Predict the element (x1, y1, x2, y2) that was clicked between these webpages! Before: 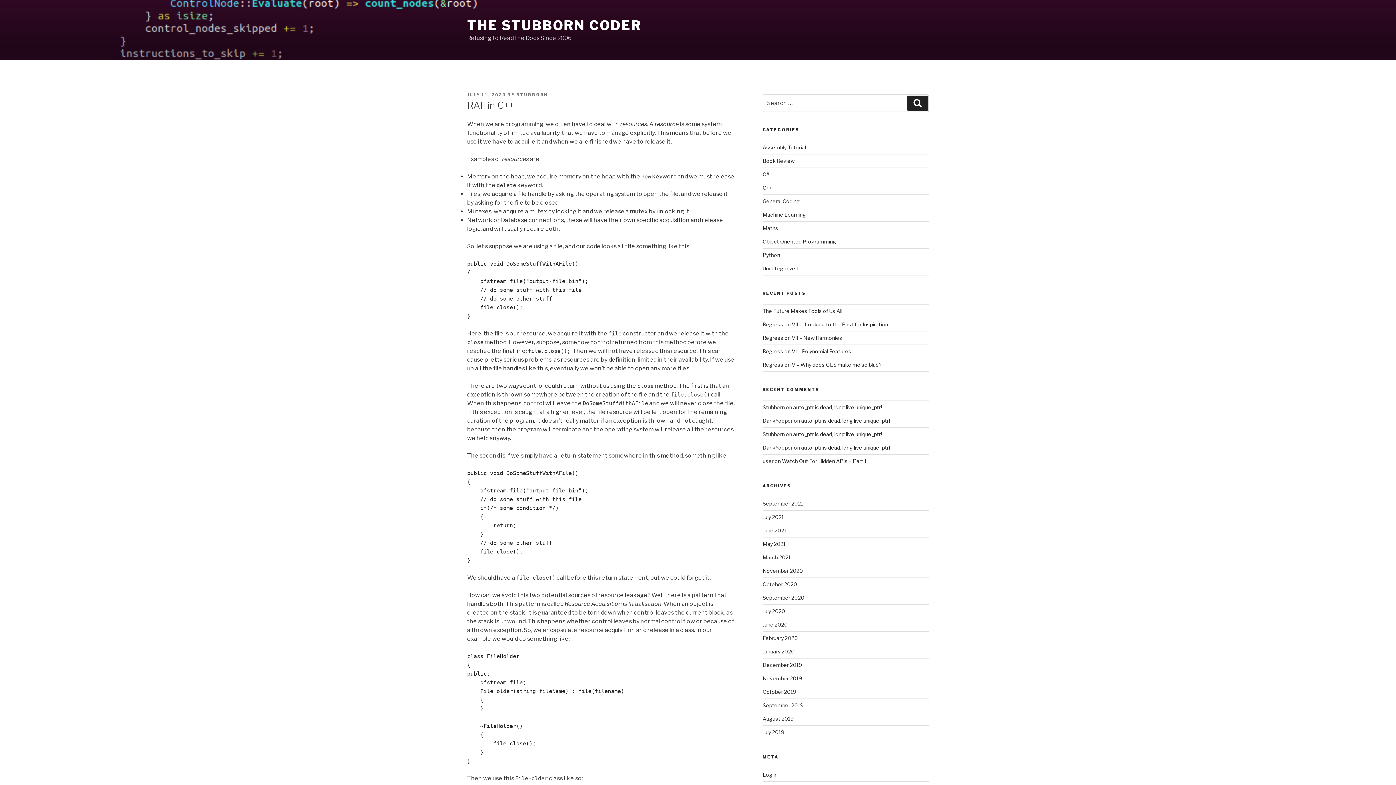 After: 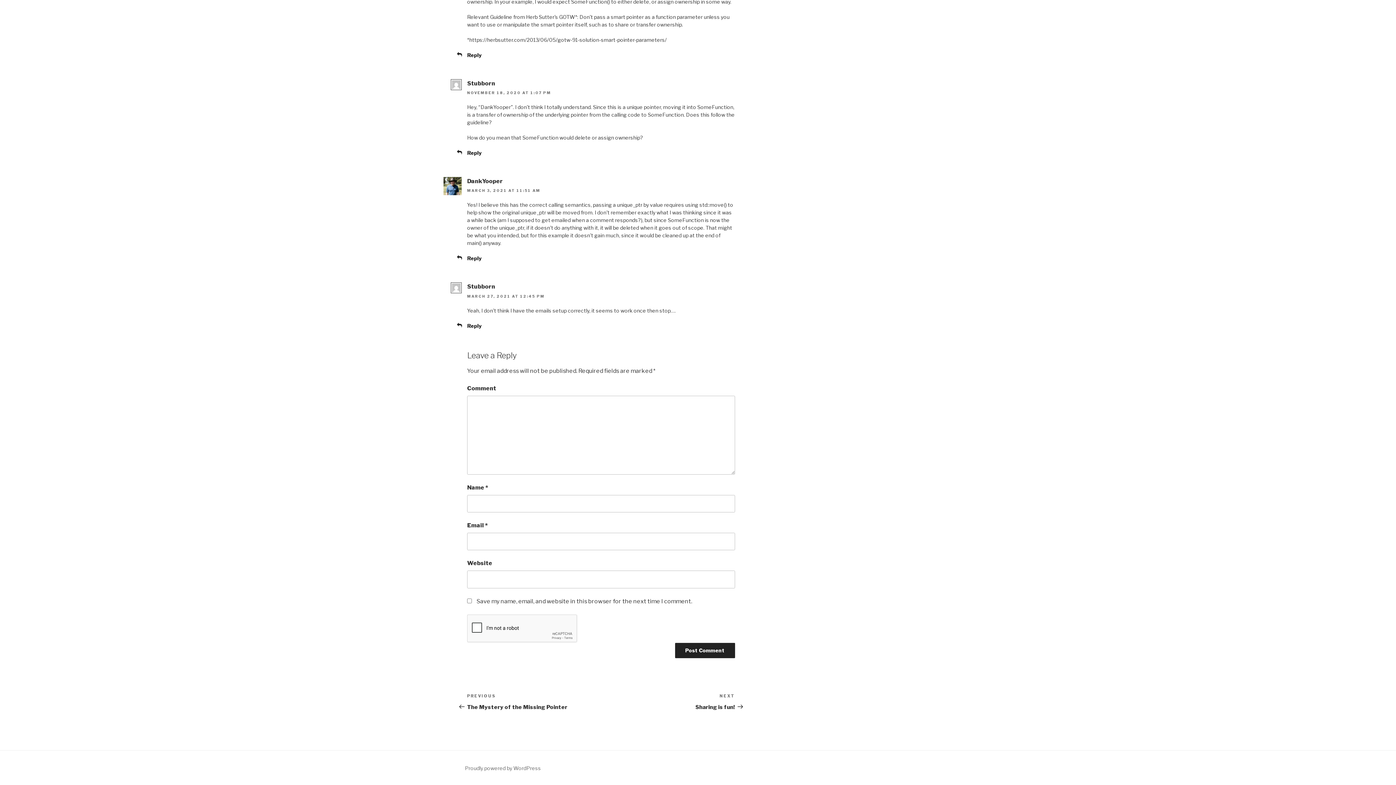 Action: label: auto_ptr is dead, long live unique_ptr! bbox: (801, 417, 890, 424)